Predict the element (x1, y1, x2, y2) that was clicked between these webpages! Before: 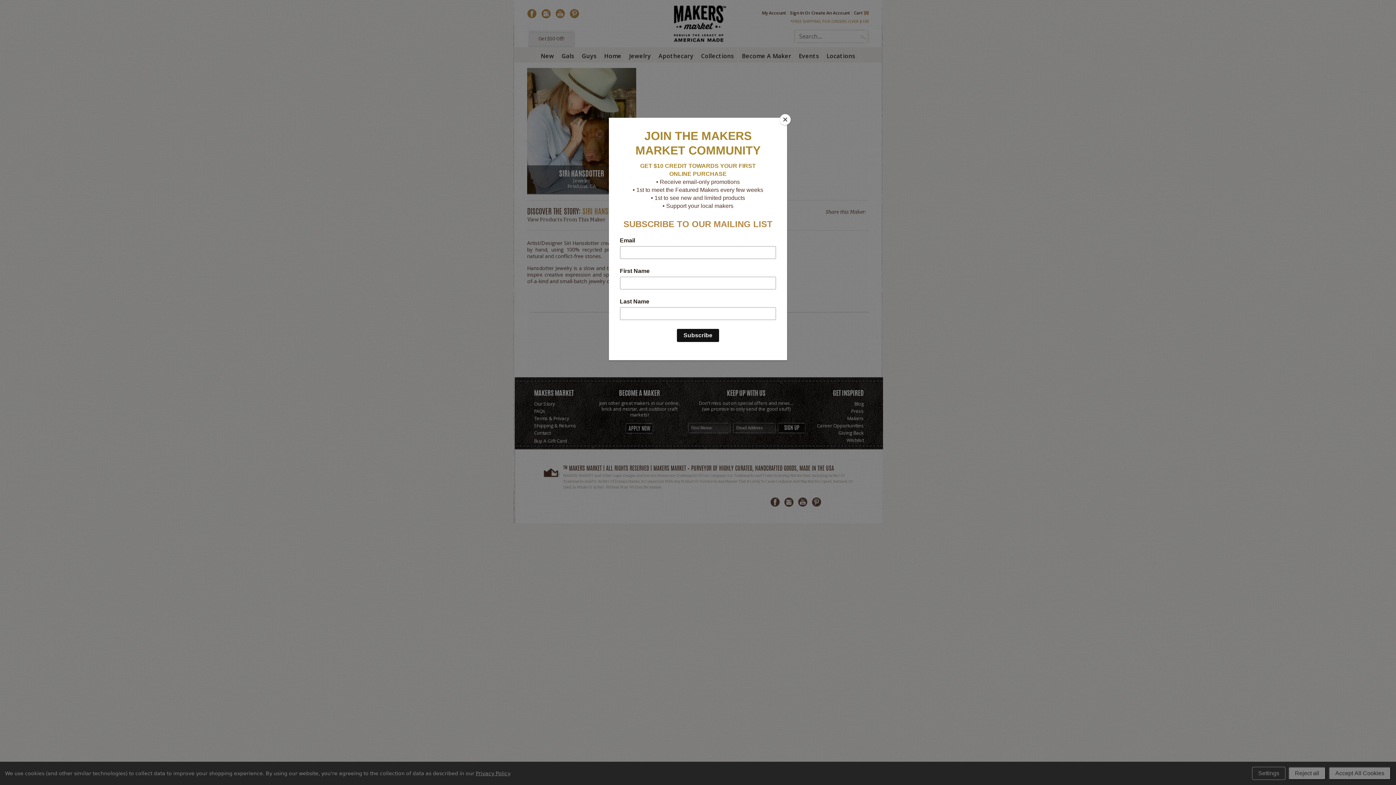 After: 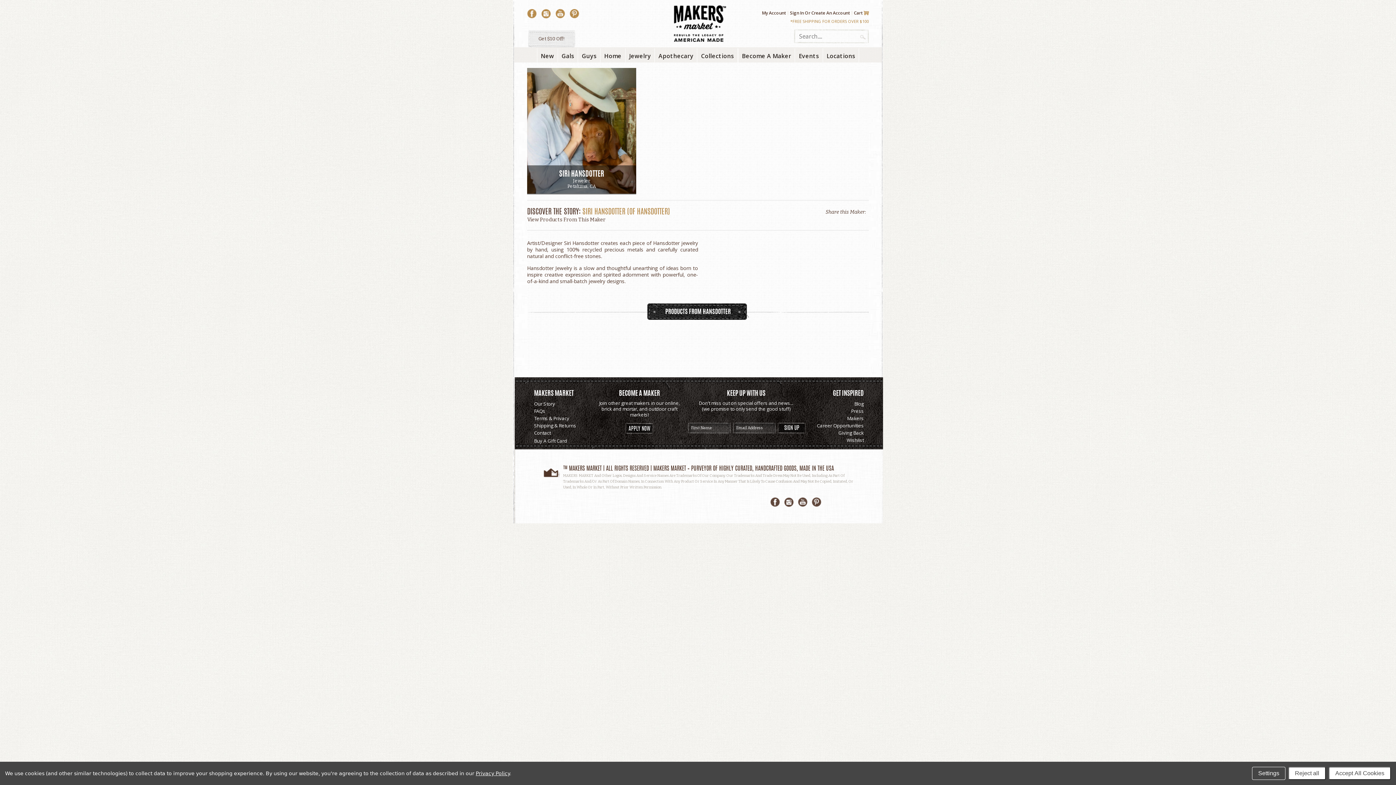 Action: bbox: (780, 114, 790, 125) label: Close